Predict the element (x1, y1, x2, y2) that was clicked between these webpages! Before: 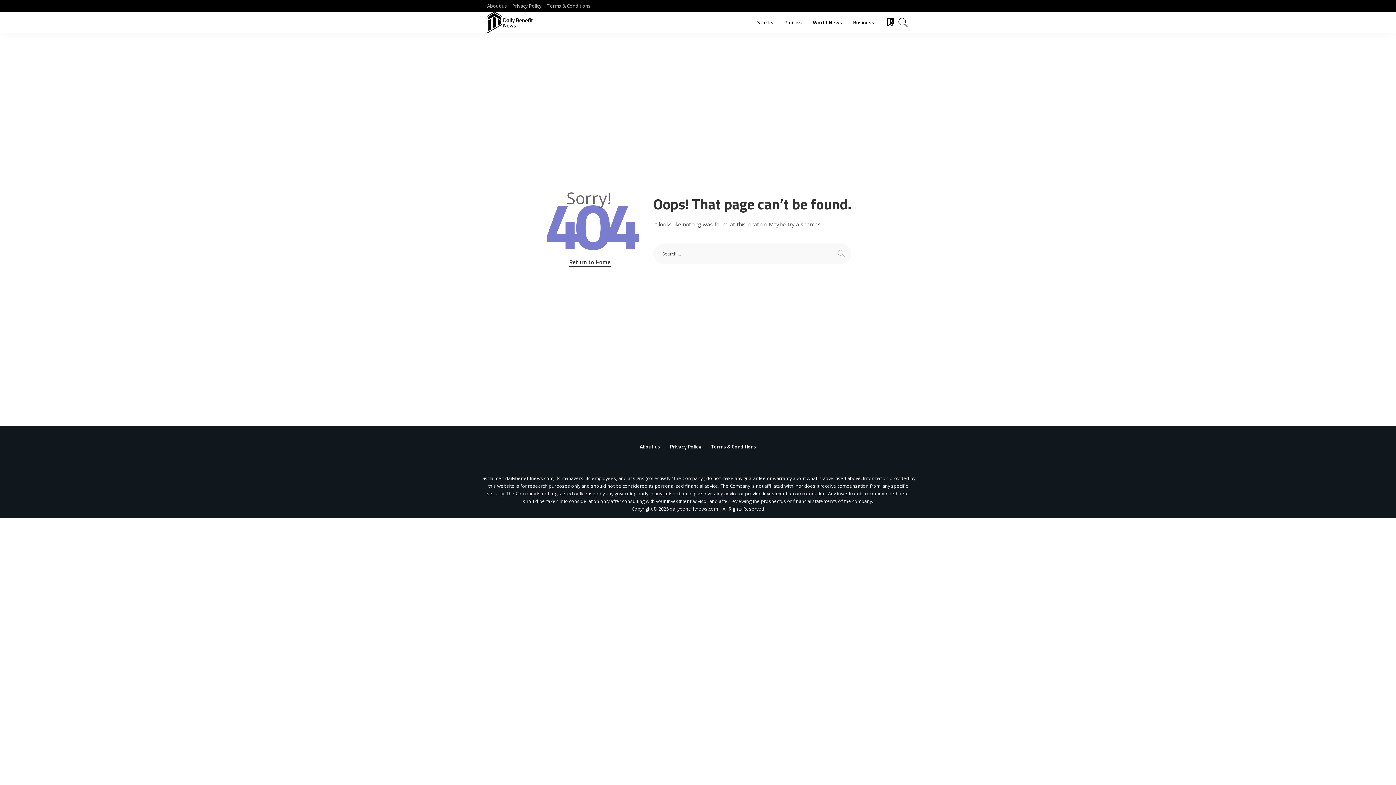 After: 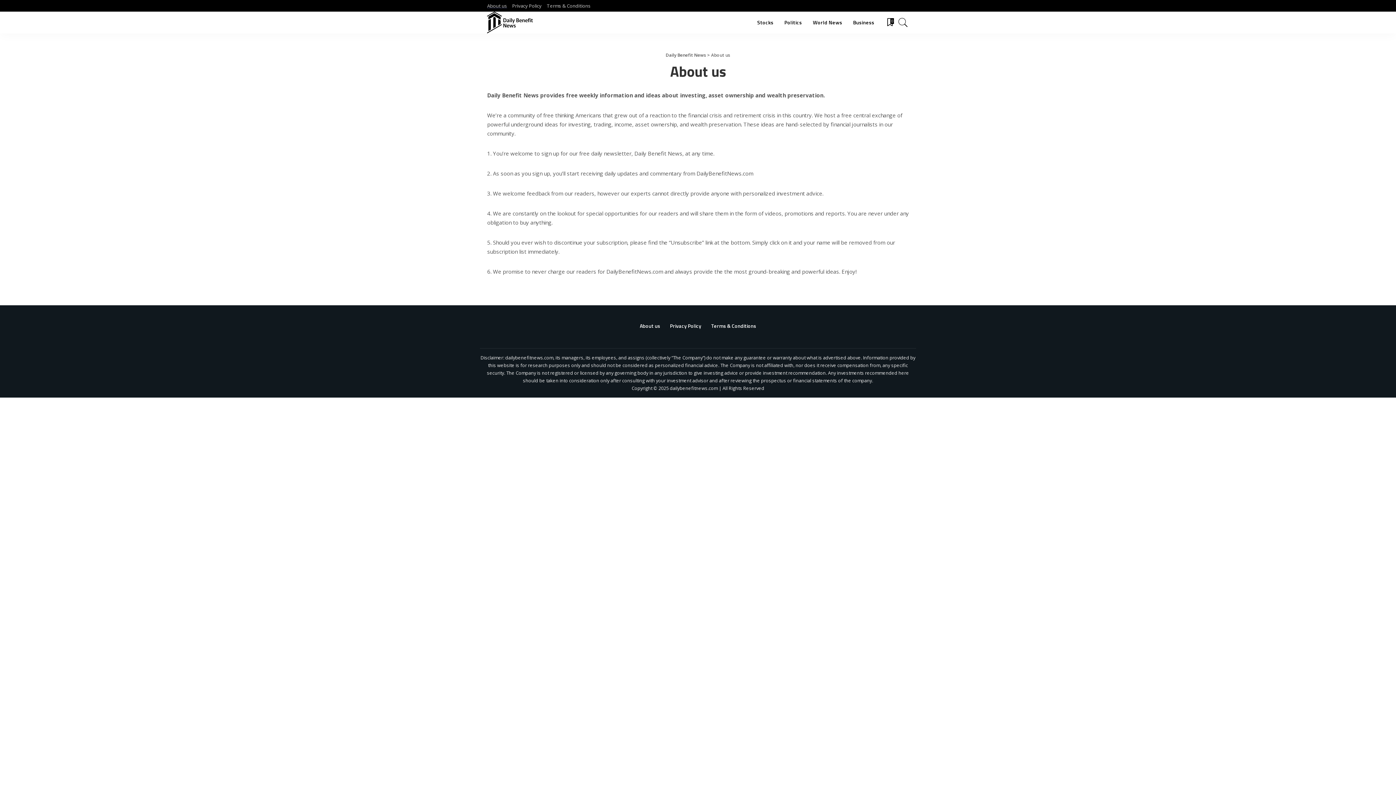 Action: bbox: (487, 2, 509, 8) label: About us